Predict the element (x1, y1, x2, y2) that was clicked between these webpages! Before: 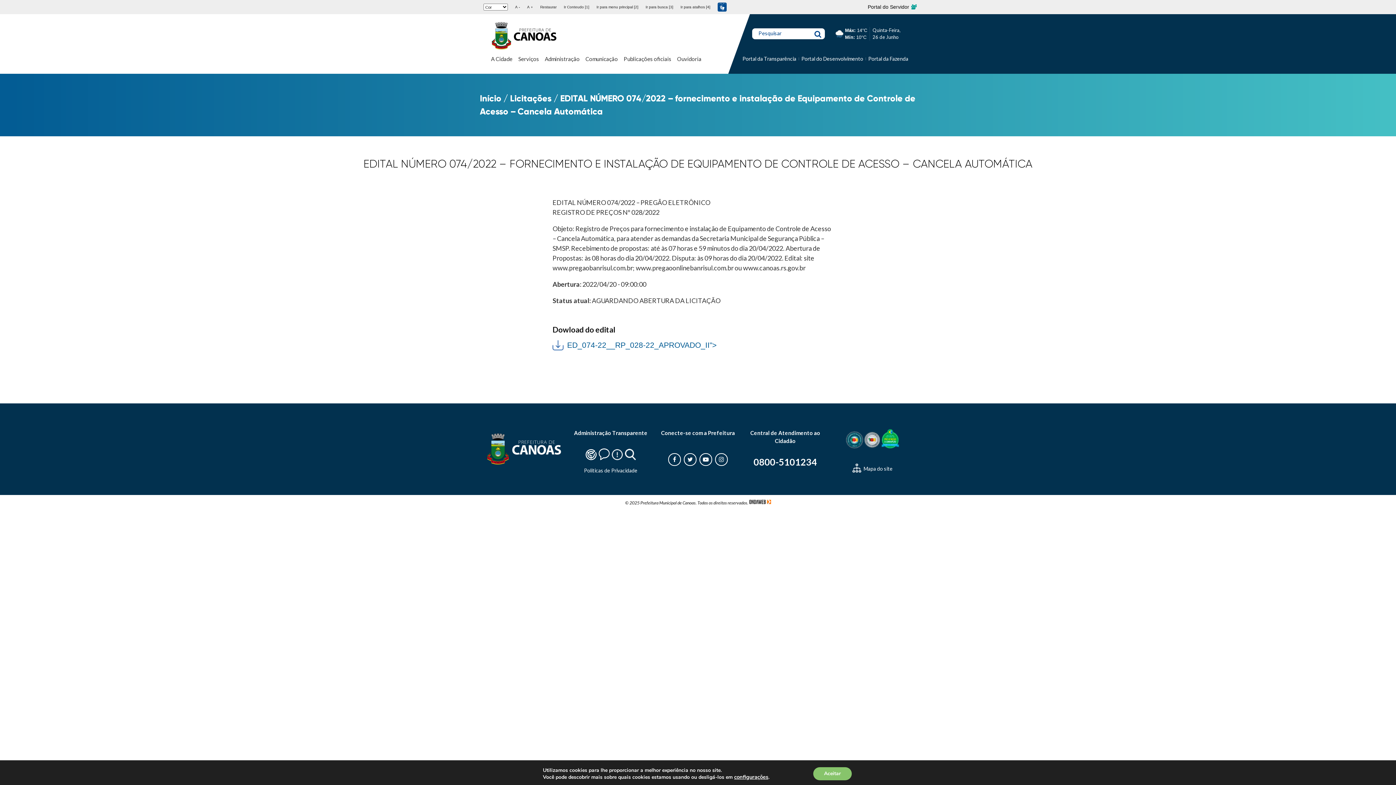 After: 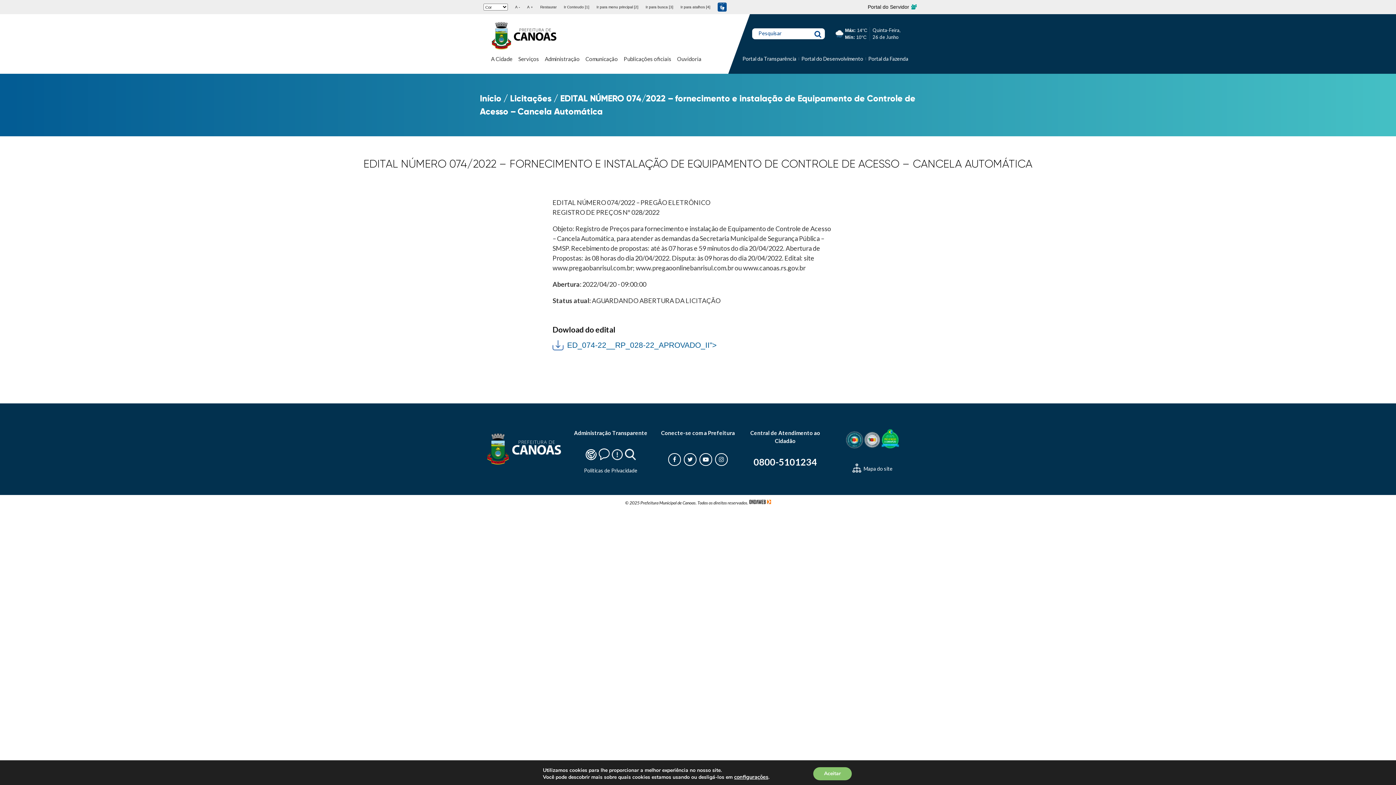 Action: bbox: (645, 4, 673, 9) label: Ir para busca [3]